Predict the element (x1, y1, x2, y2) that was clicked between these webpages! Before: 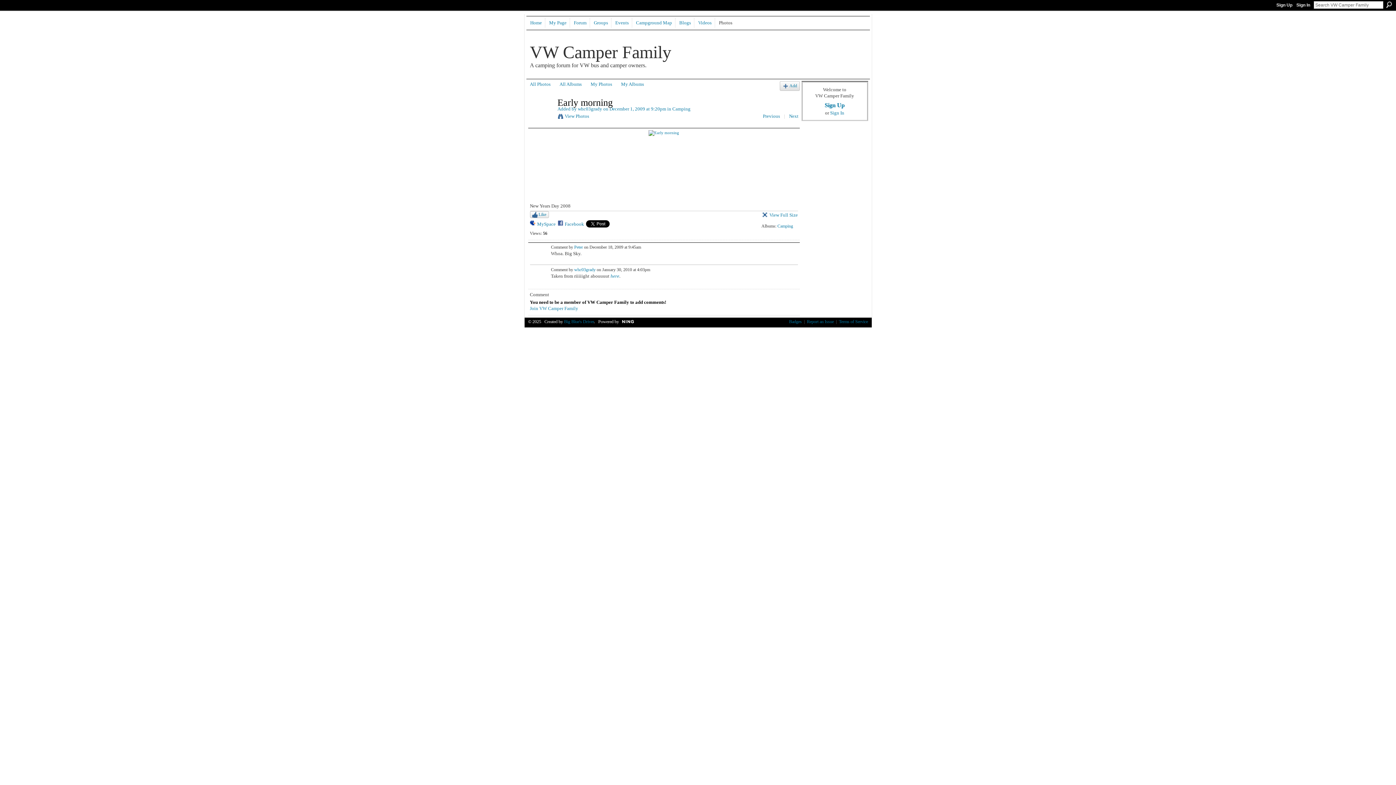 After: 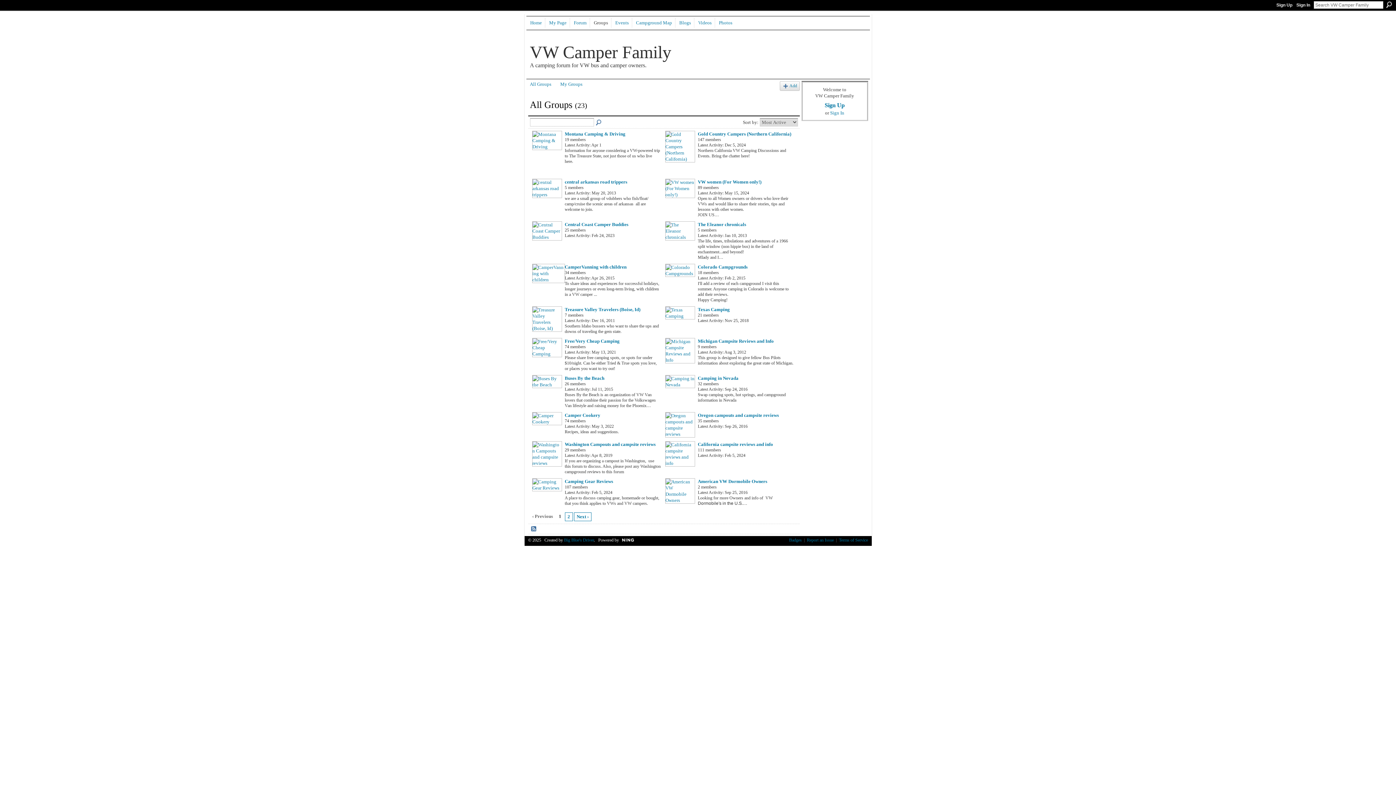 Action: label: Groups bbox: (591, 18, 611, 27)